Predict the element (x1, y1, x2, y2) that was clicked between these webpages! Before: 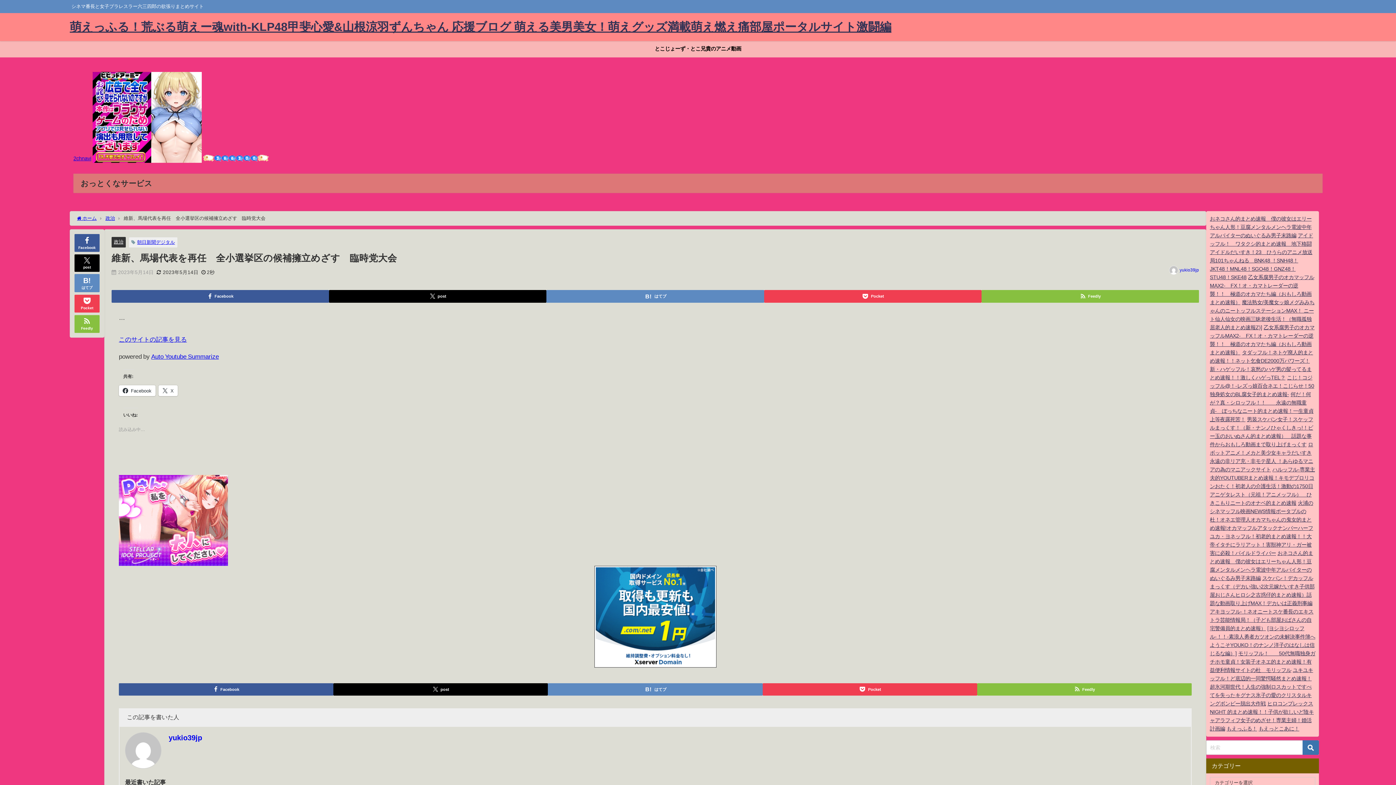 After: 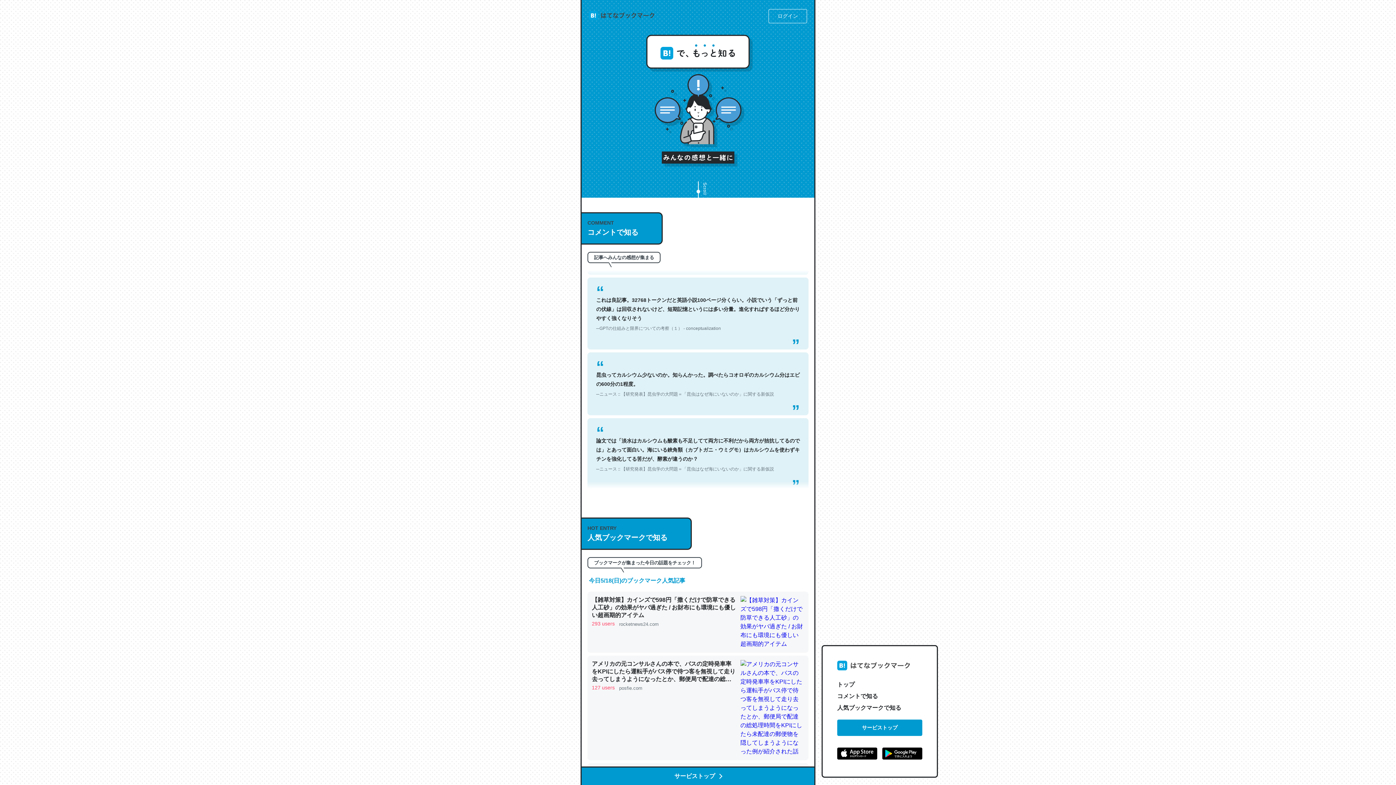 Action: label: はてブ bbox: (546, 290, 764, 302)